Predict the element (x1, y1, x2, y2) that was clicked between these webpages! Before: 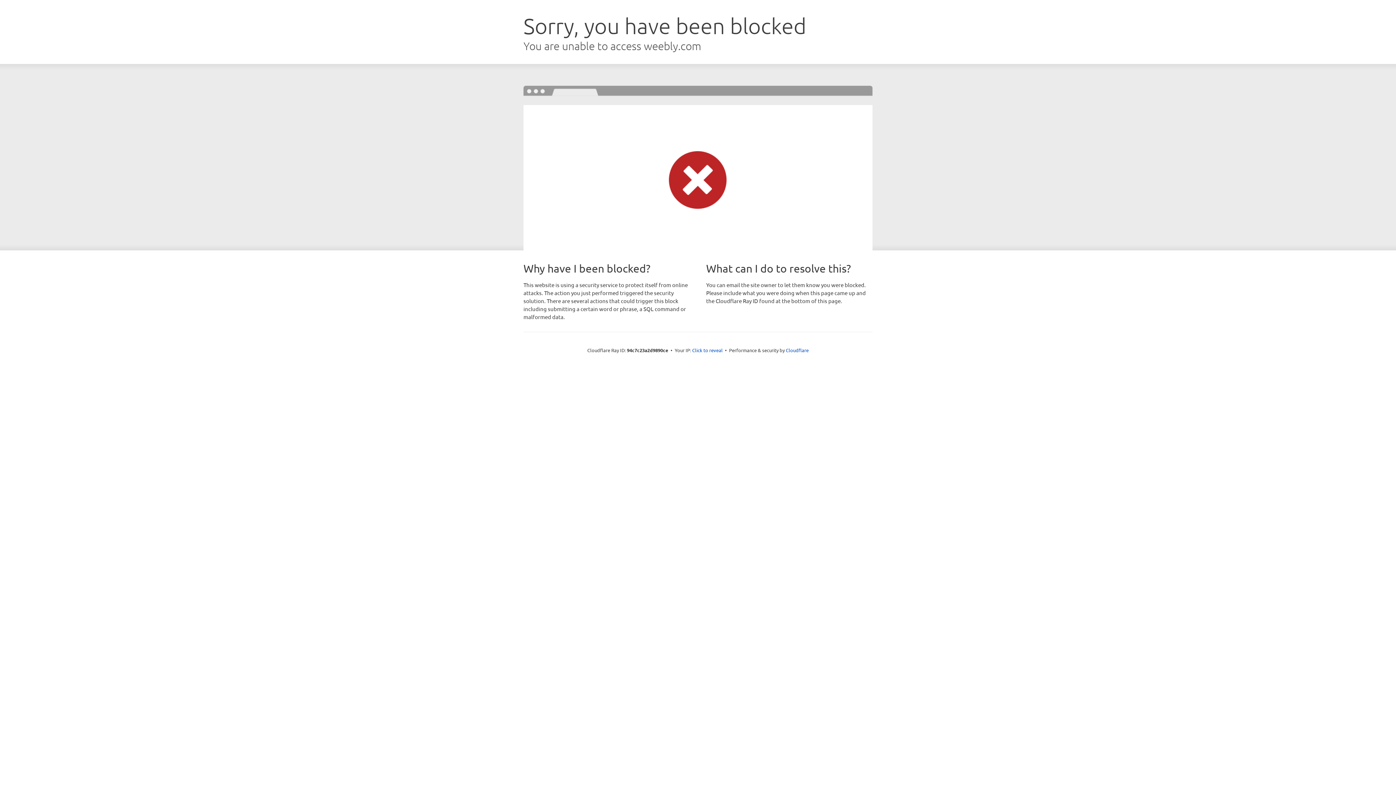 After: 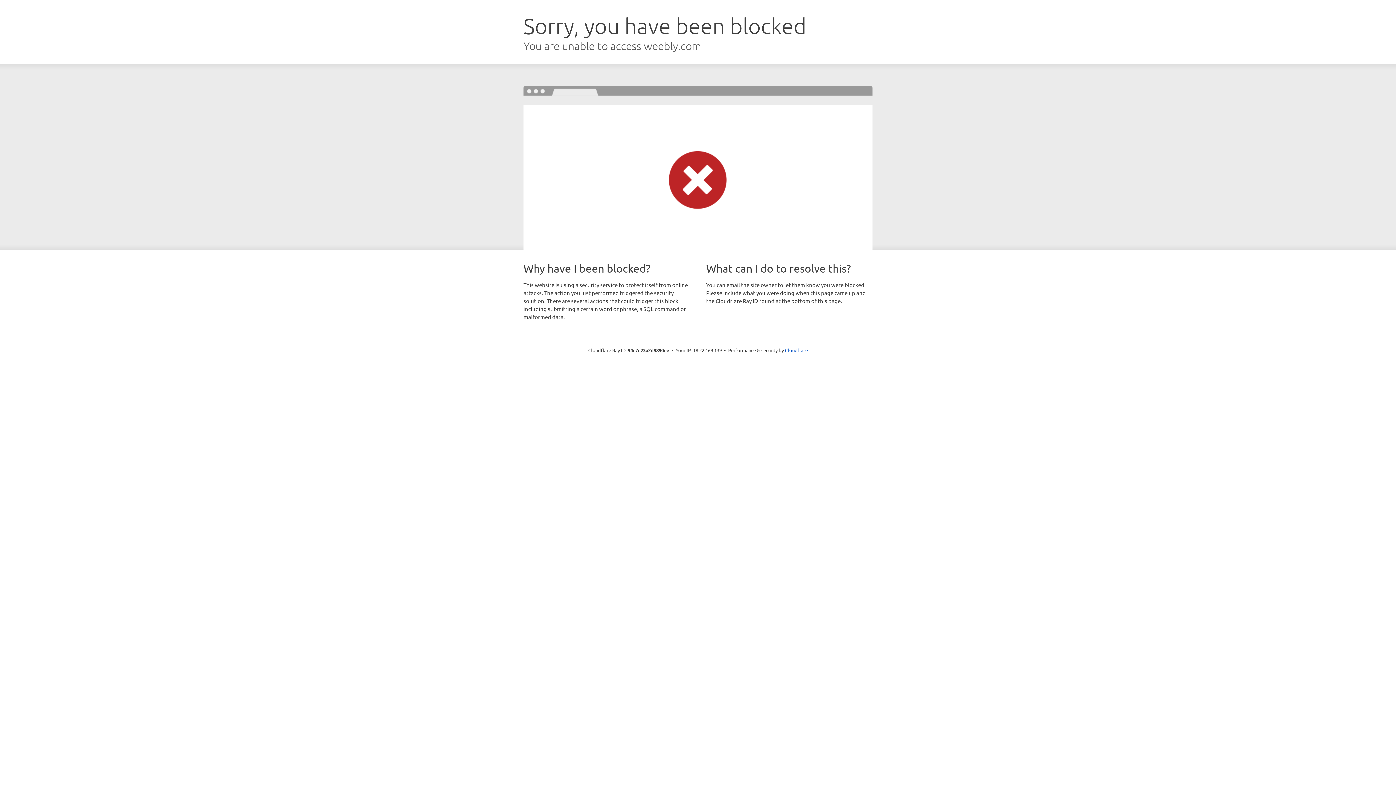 Action: label: Click to reveal bbox: (692, 346, 722, 353)